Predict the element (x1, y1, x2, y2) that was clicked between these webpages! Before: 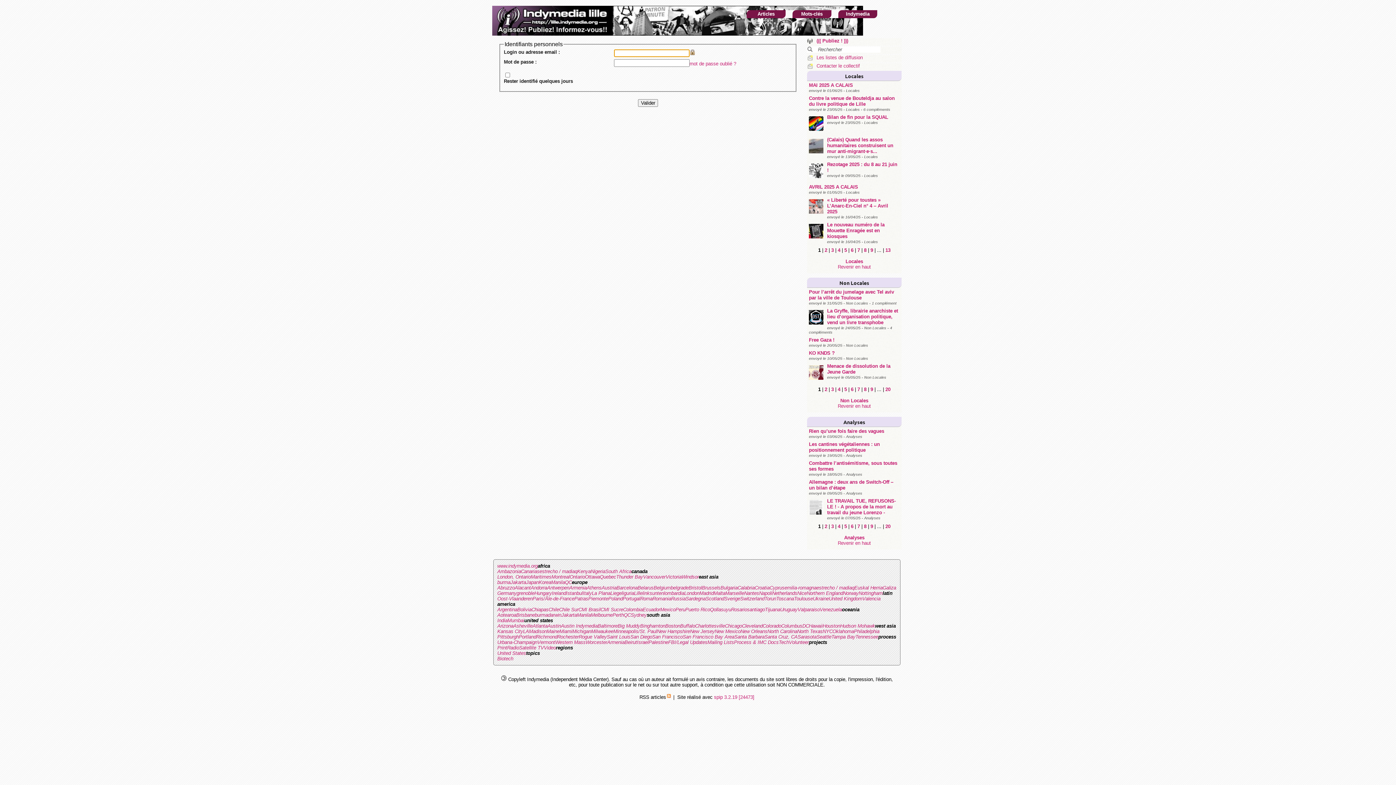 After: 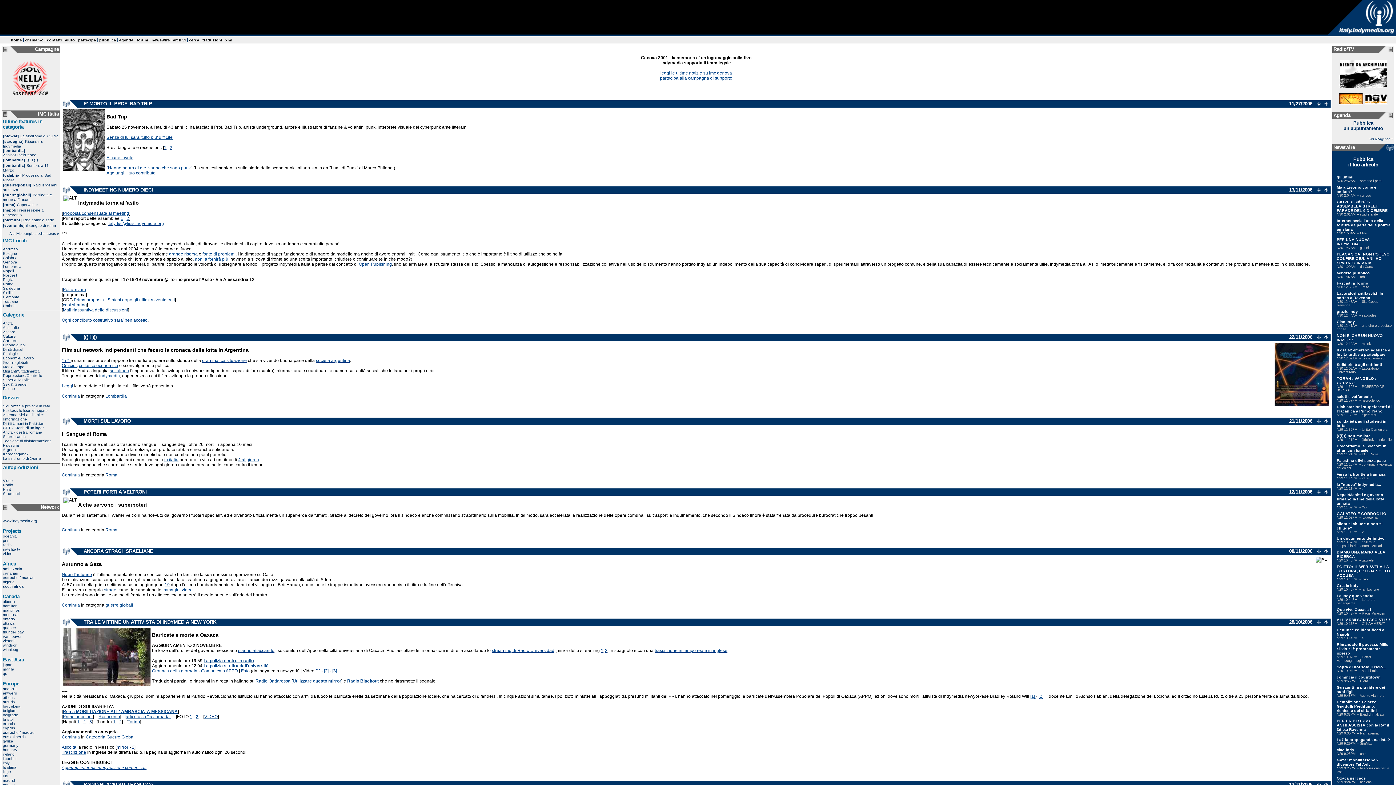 Action: label: Italy bbox: (582, 591, 592, 596)